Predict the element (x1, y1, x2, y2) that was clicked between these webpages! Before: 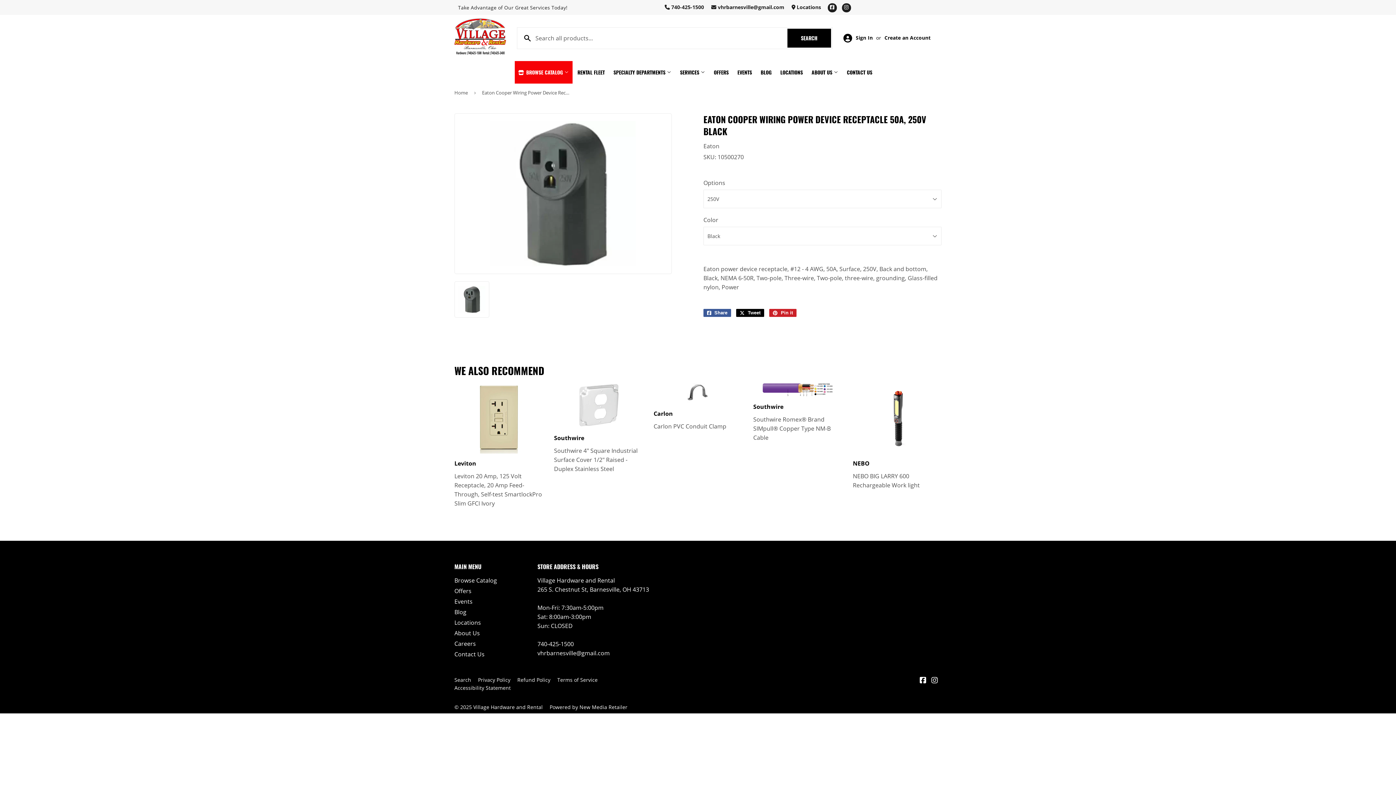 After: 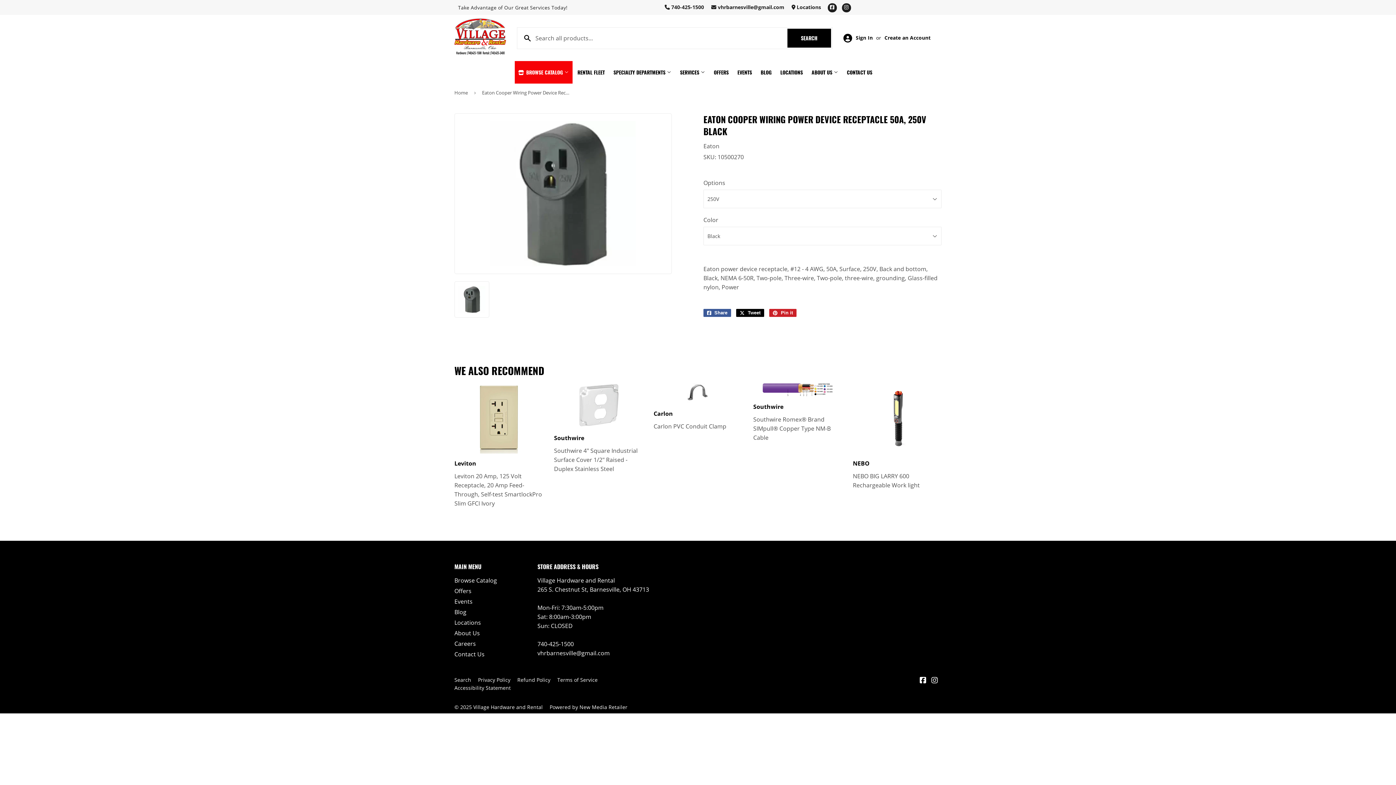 Action: bbox: (711, 3, 784, 10) label:  vhrbarnesville@gmail.com